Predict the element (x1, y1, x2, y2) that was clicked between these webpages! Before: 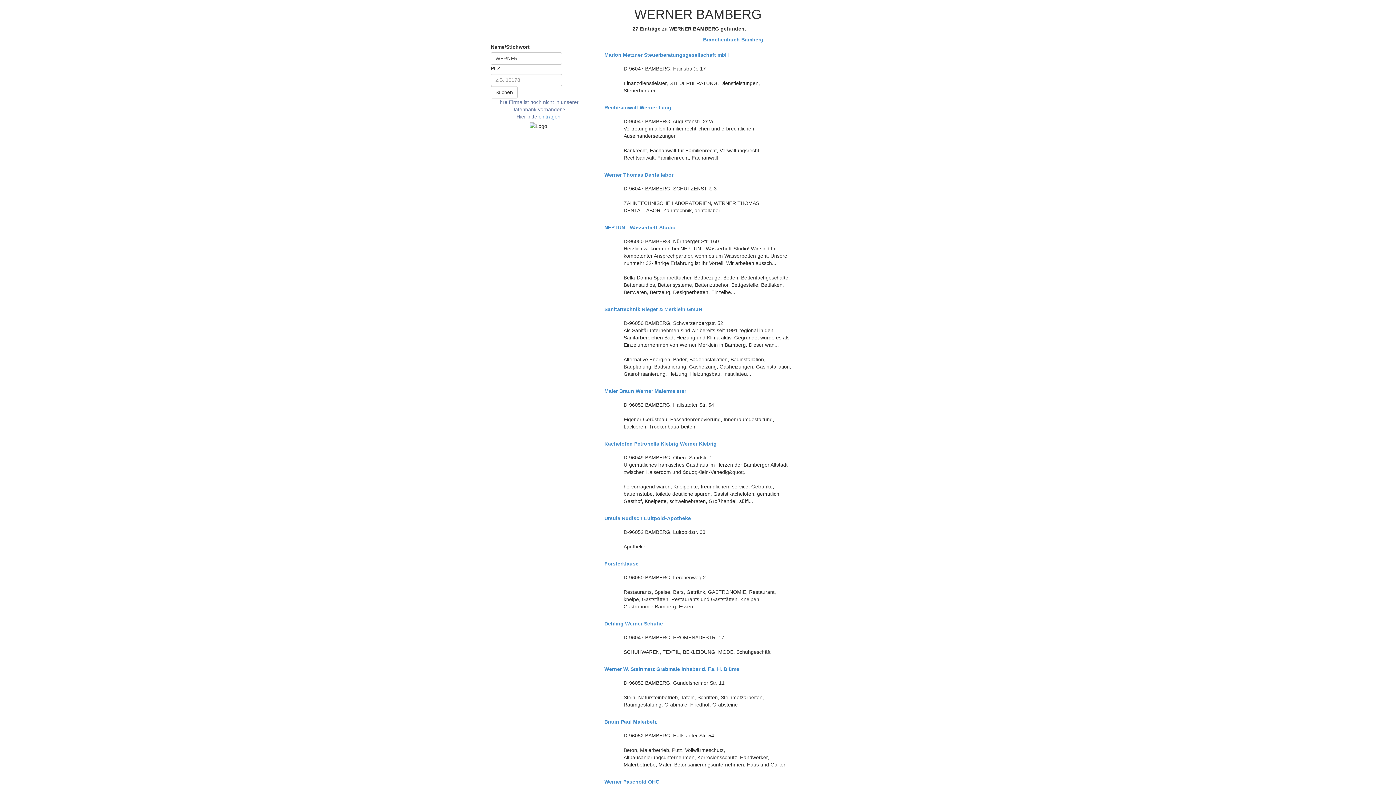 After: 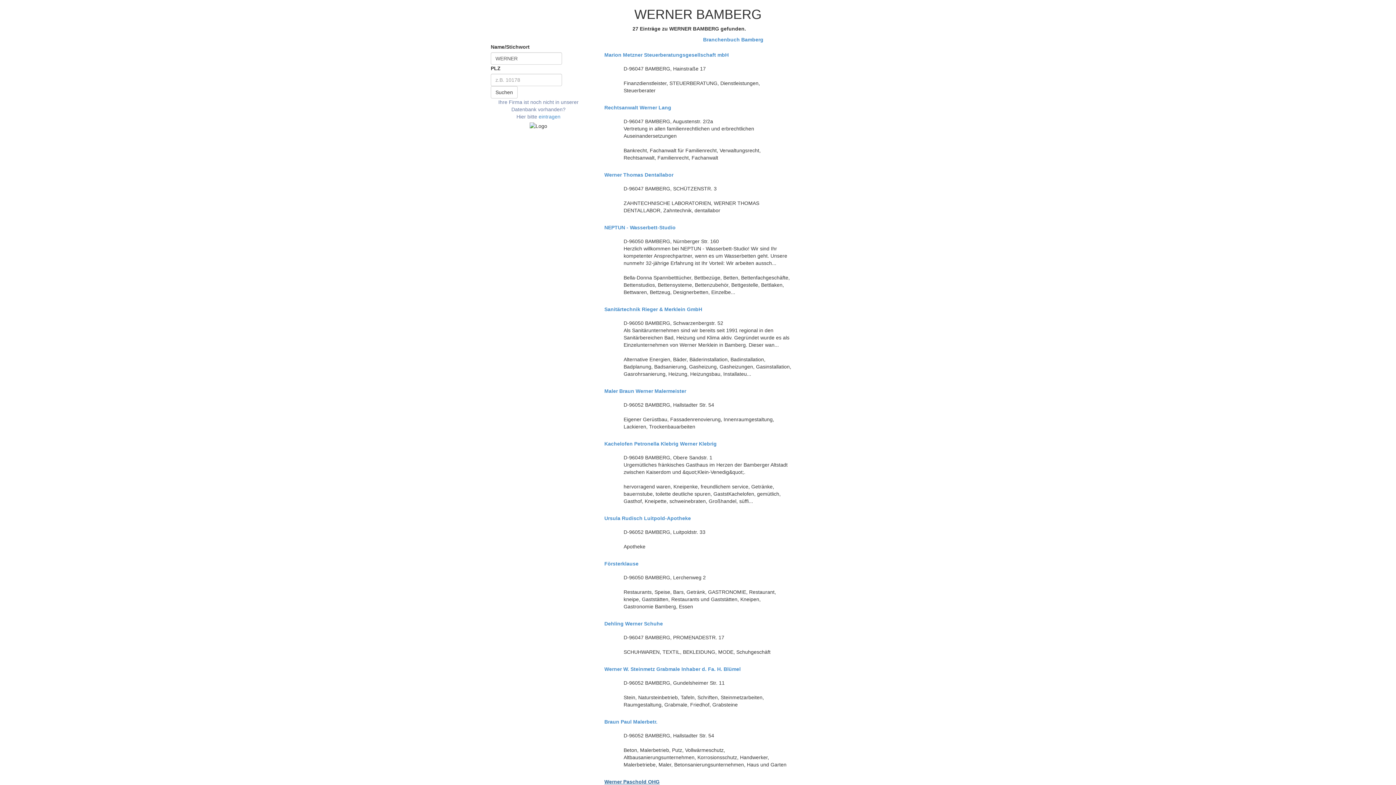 Action: label: Werner Paschold OHG bbox: (604, 779, 791, 785)